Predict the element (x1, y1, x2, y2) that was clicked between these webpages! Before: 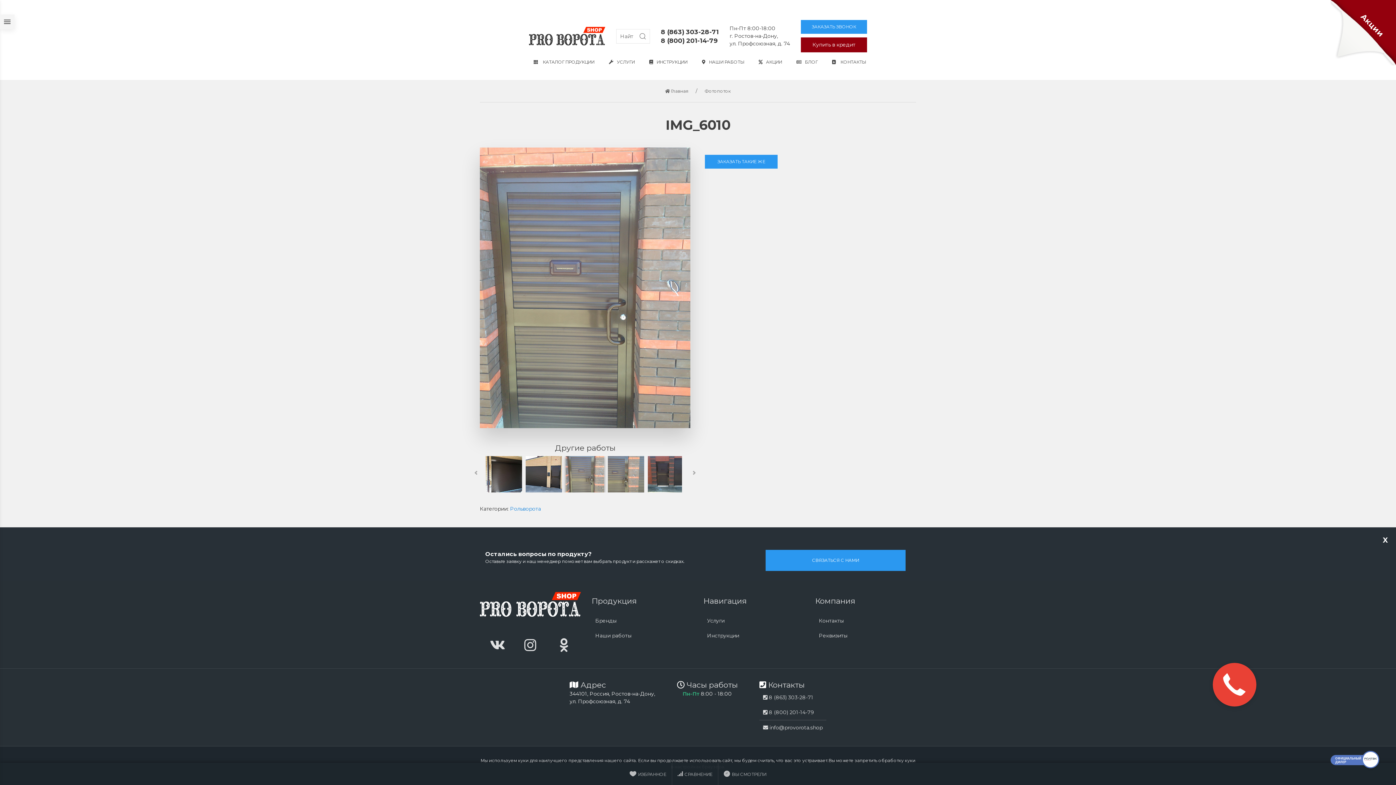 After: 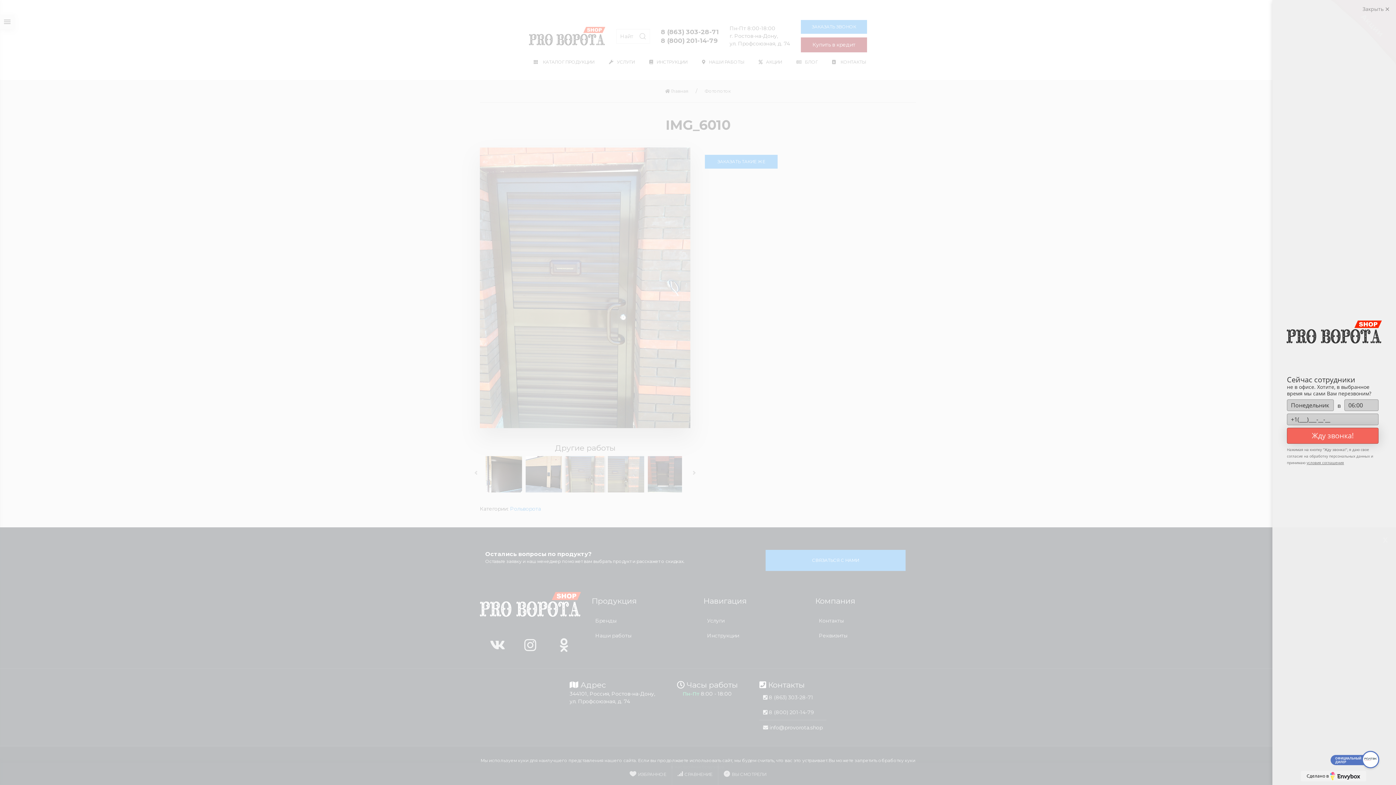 Action: bbox: (566, 471, 603, 477)